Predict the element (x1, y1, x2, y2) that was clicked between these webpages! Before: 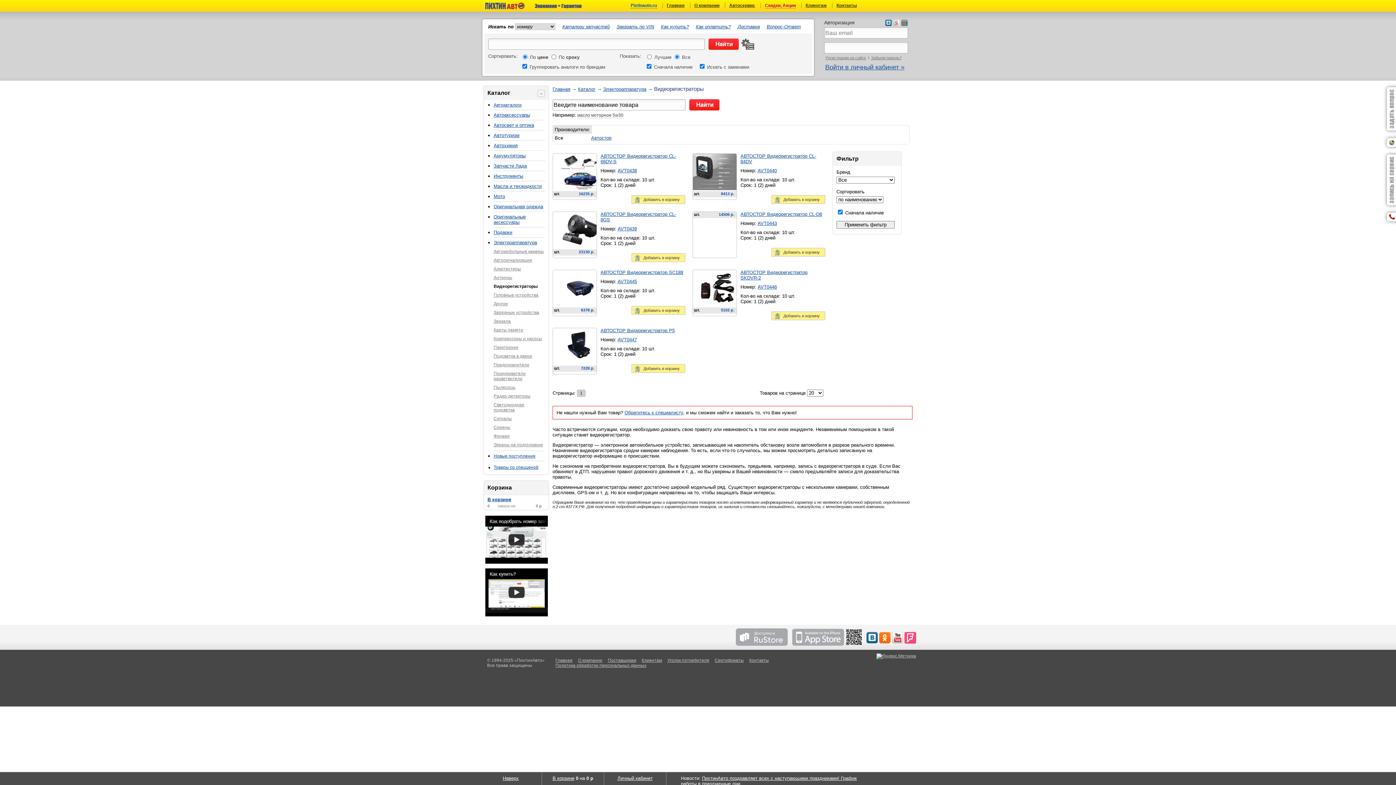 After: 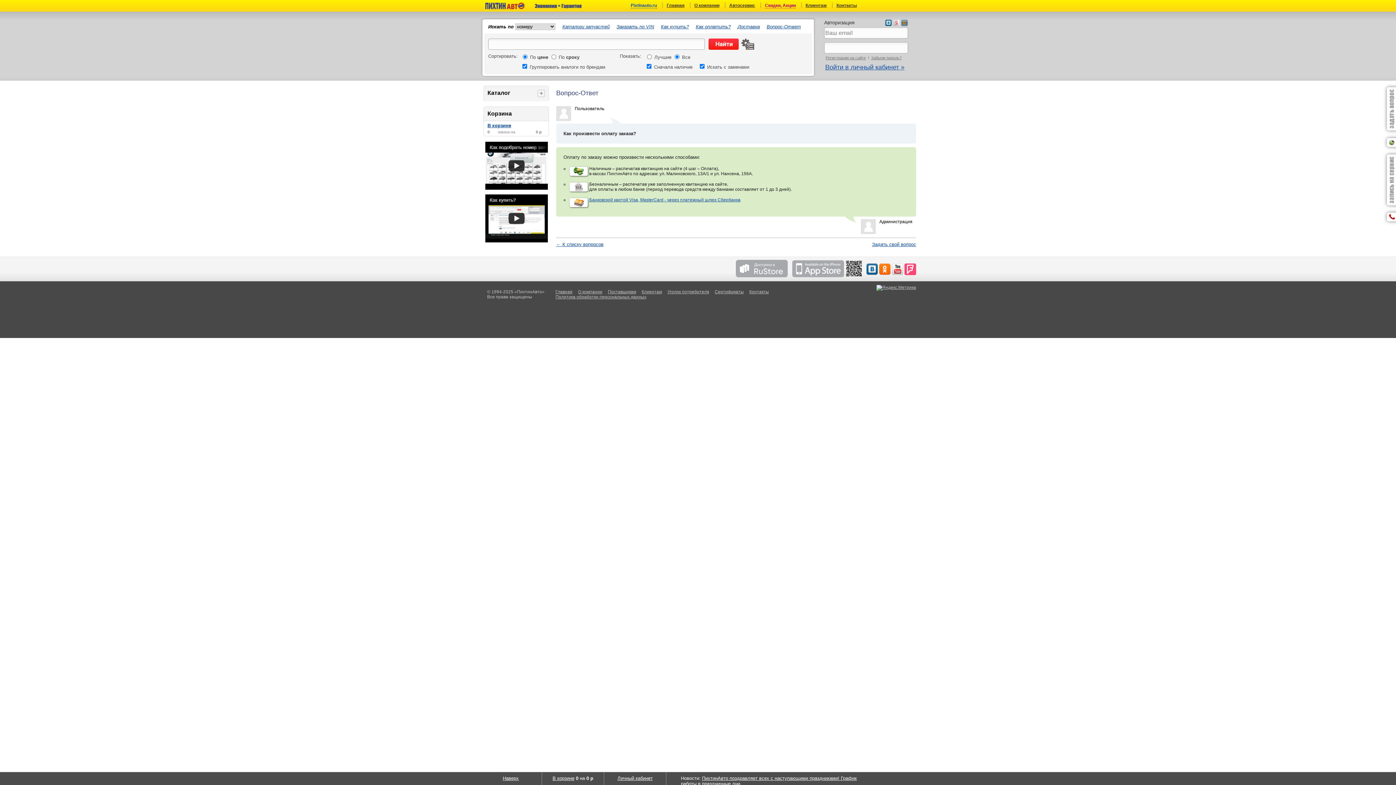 Action: label: Как оплатить? bbox: (696, 24, 730, 29)